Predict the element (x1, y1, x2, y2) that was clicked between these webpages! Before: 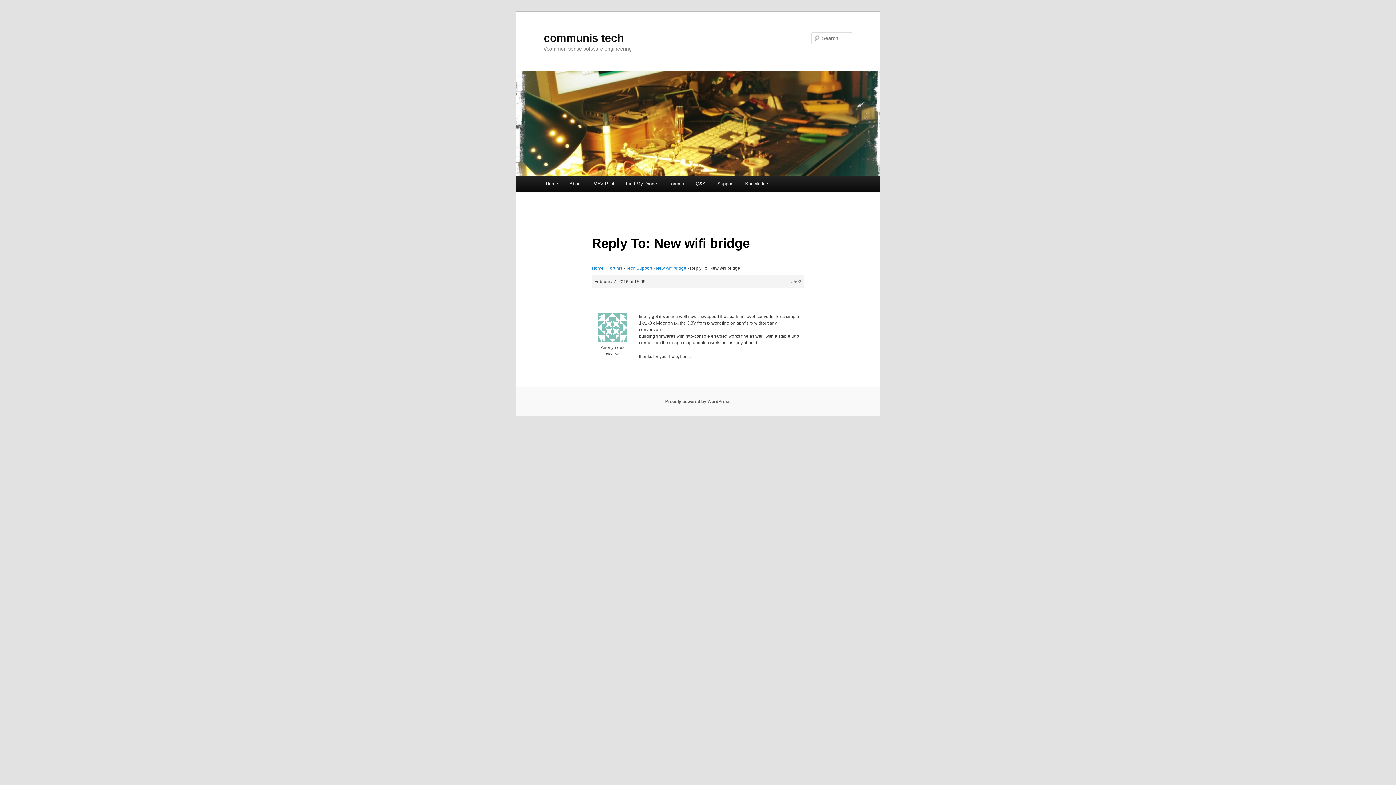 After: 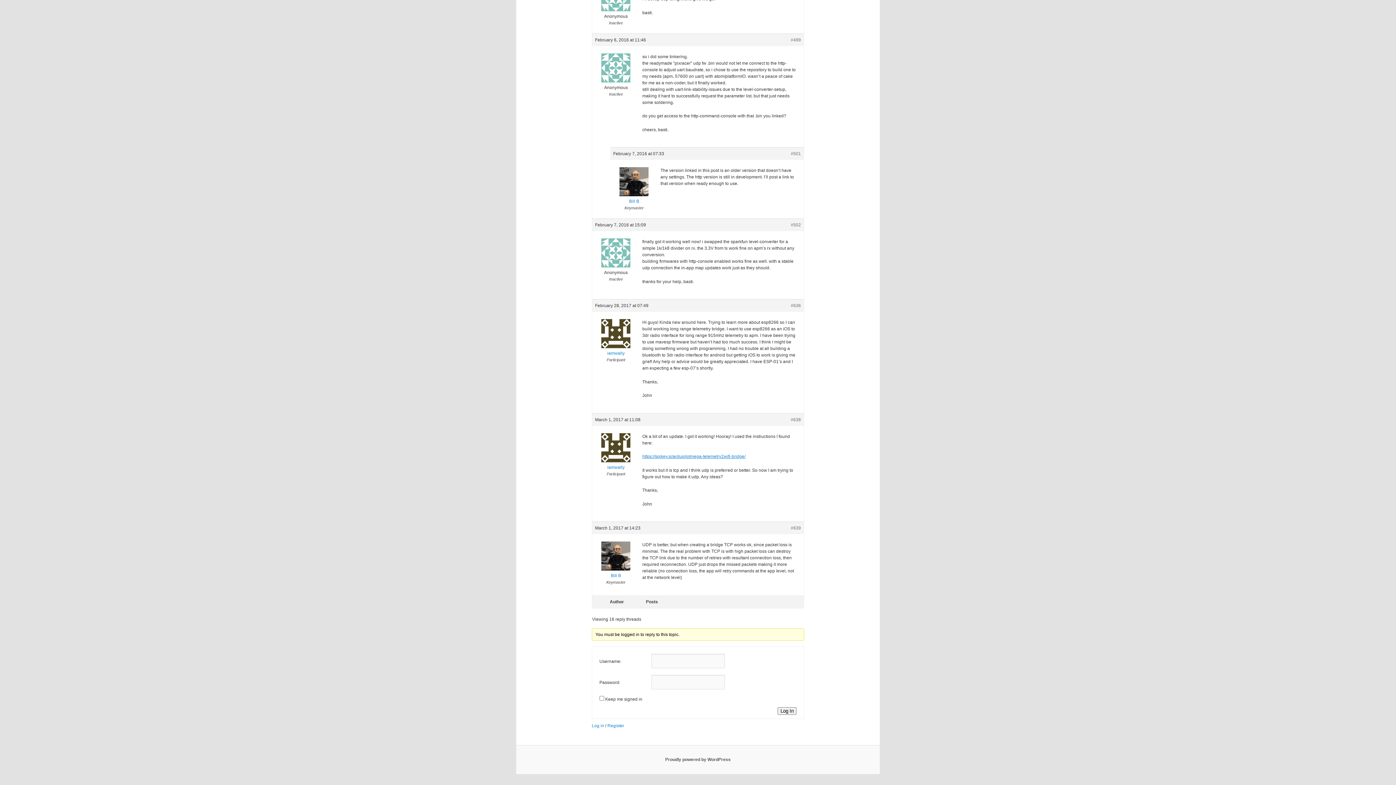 Action: bbox: (791, 278, 801, 284) label: #502